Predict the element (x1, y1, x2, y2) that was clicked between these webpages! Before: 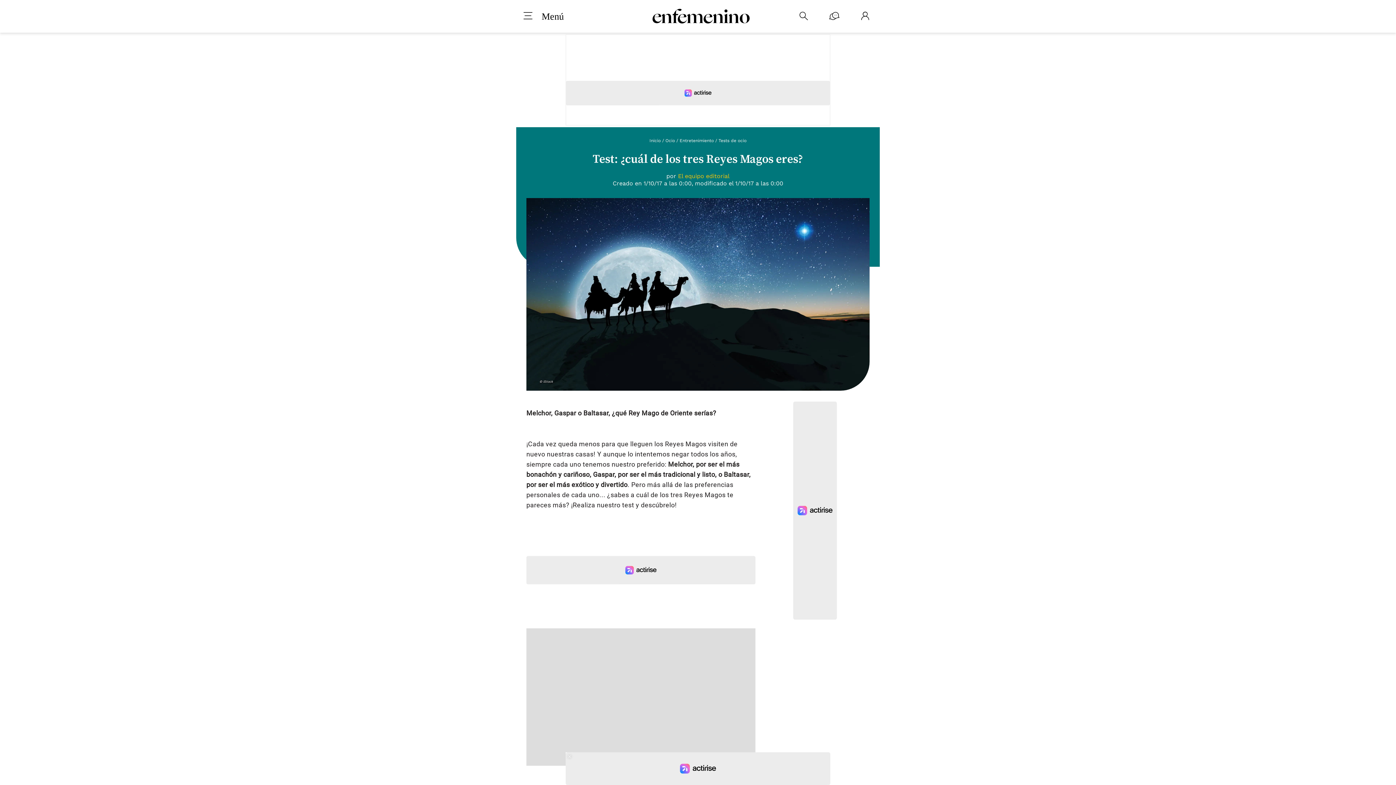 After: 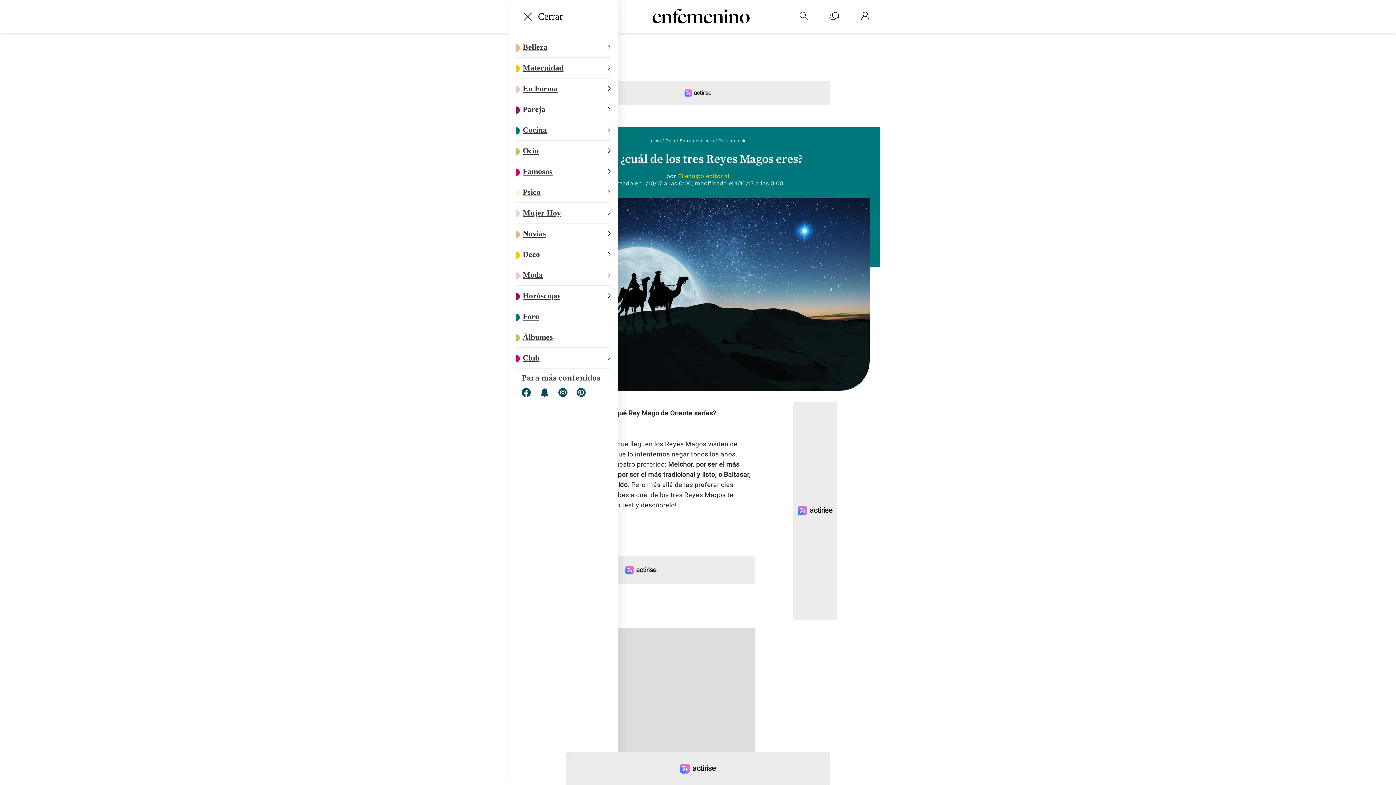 Action: bbox: (516, 12, 541, 20)